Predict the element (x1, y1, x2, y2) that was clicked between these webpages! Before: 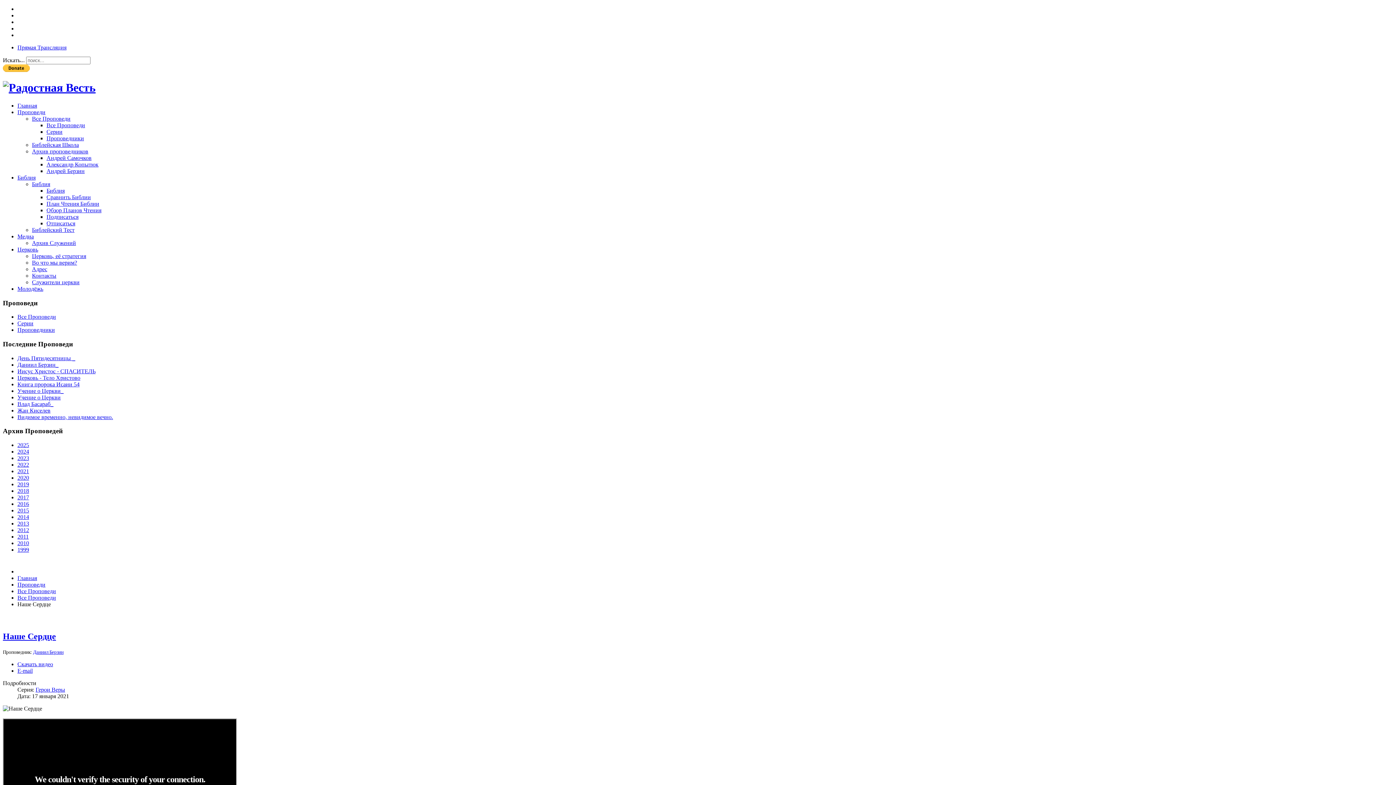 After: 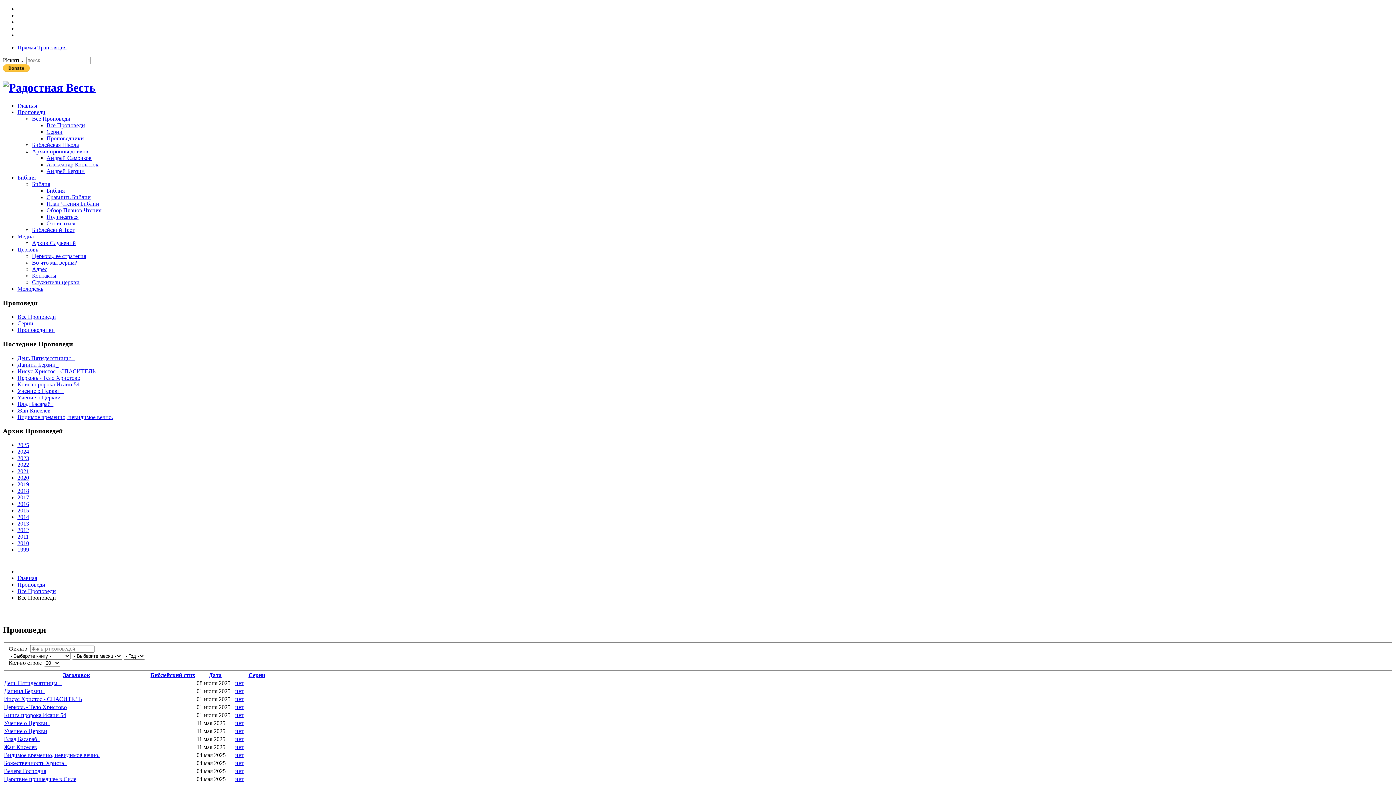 Action: label: 1999 bbox: (17, 546, 29, 553)